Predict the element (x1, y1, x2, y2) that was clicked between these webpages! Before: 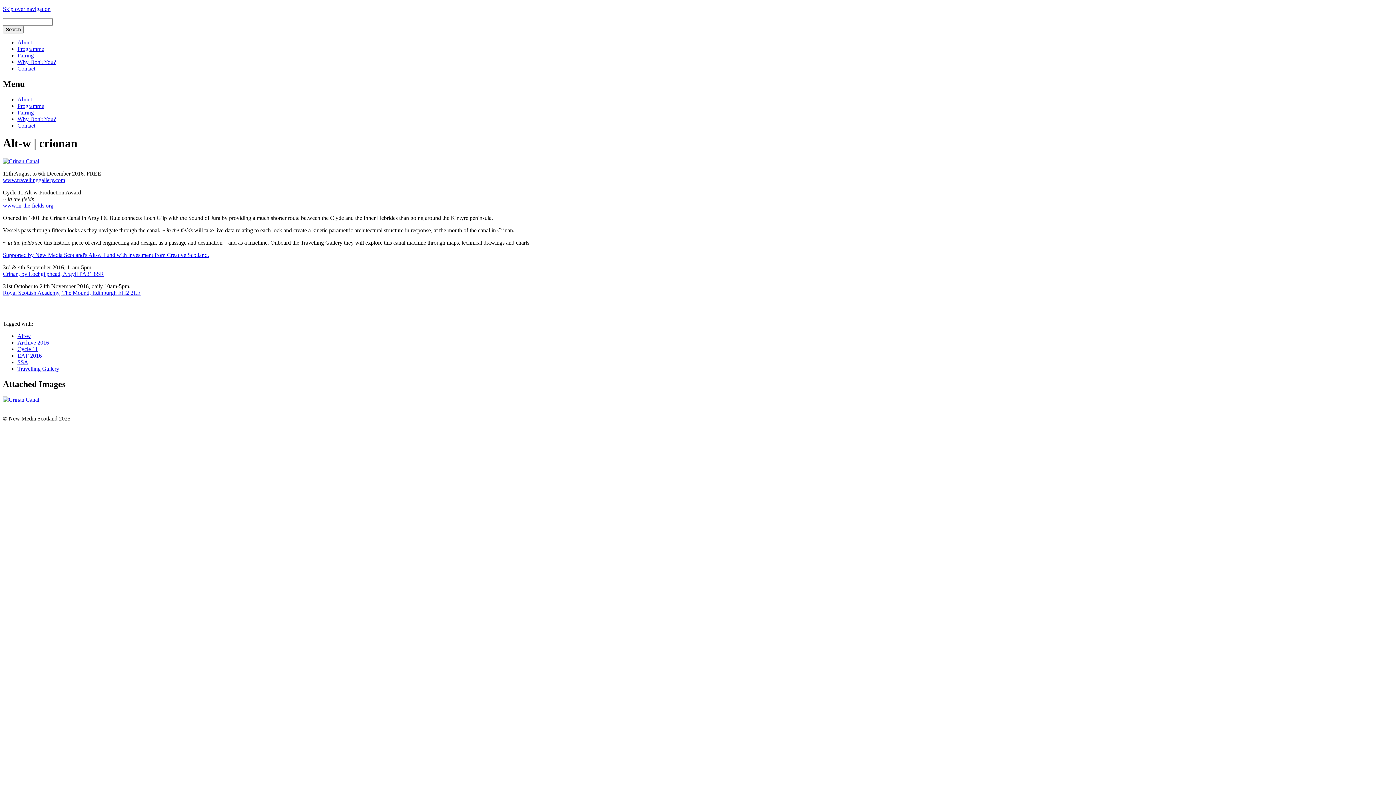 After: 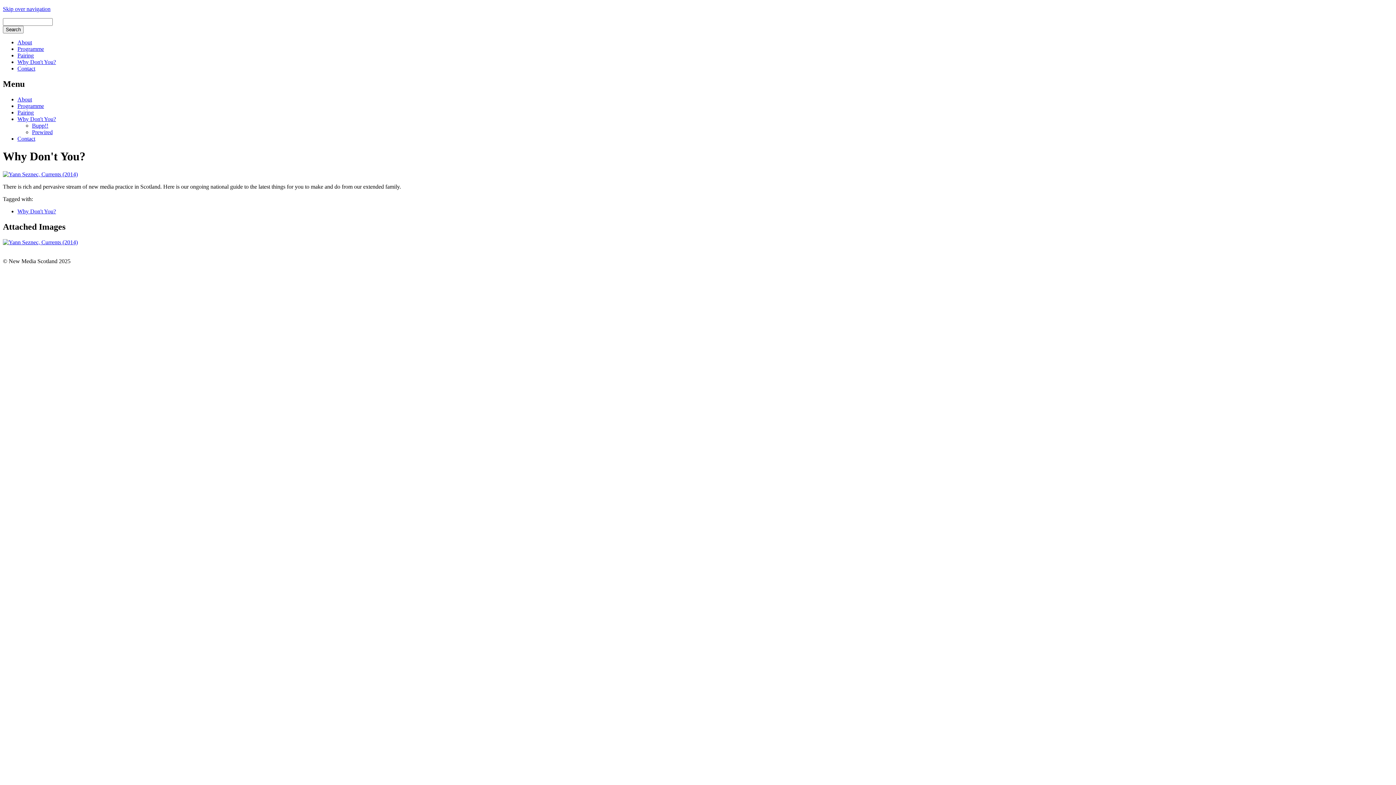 Action: label: Why Don't You? bbox: (17, 58, 56, 65)